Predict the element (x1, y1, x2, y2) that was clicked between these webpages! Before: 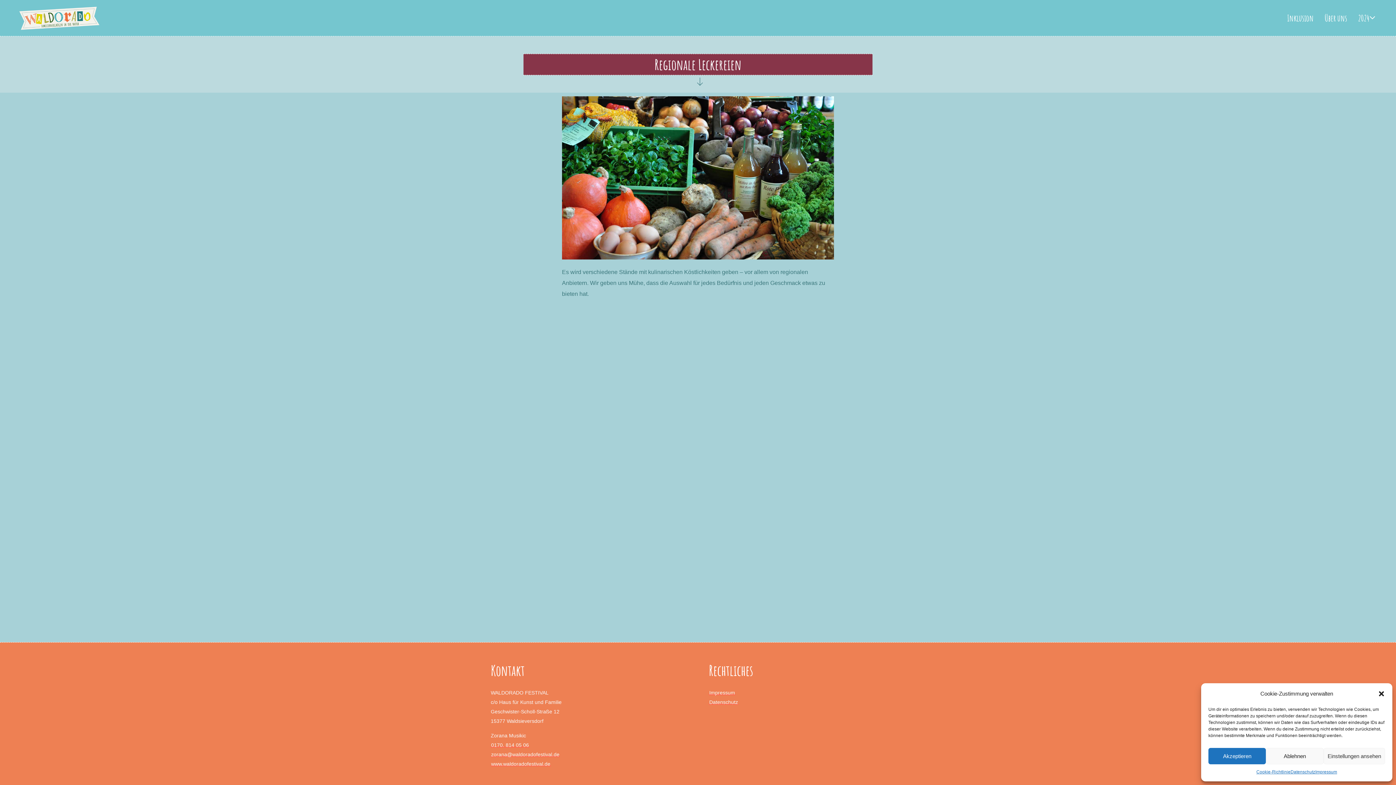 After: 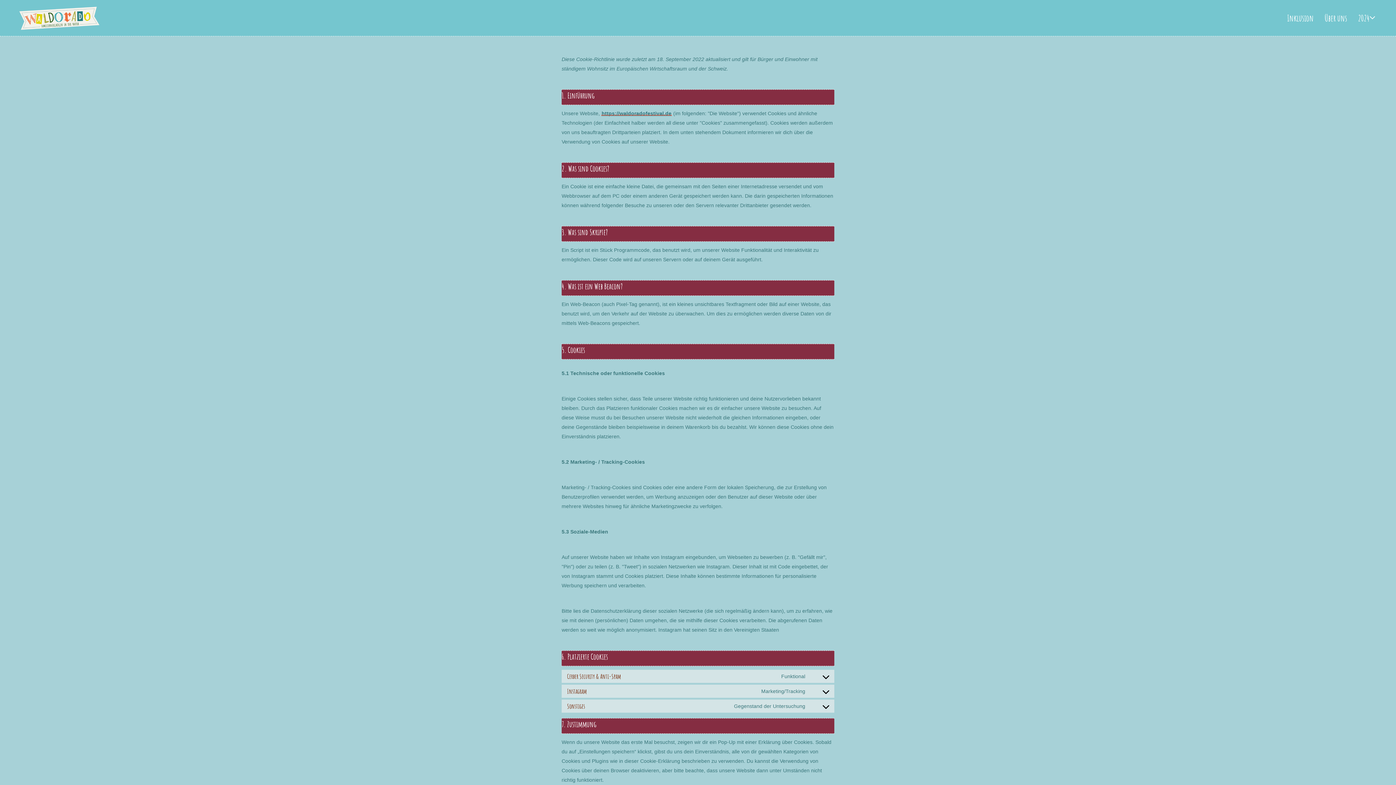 Action: label: Cookie-Richtlinie bbox: (1256, 768, 1290, 776)